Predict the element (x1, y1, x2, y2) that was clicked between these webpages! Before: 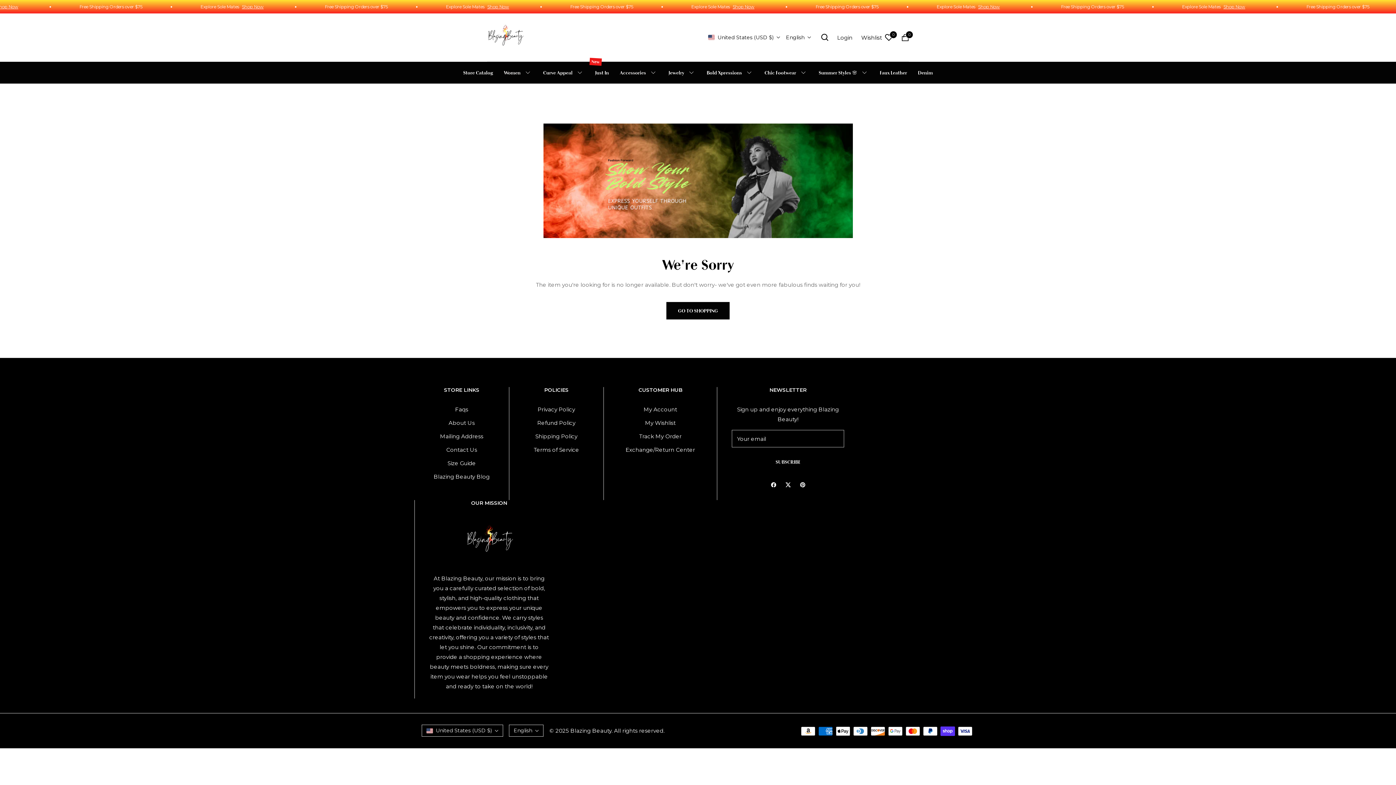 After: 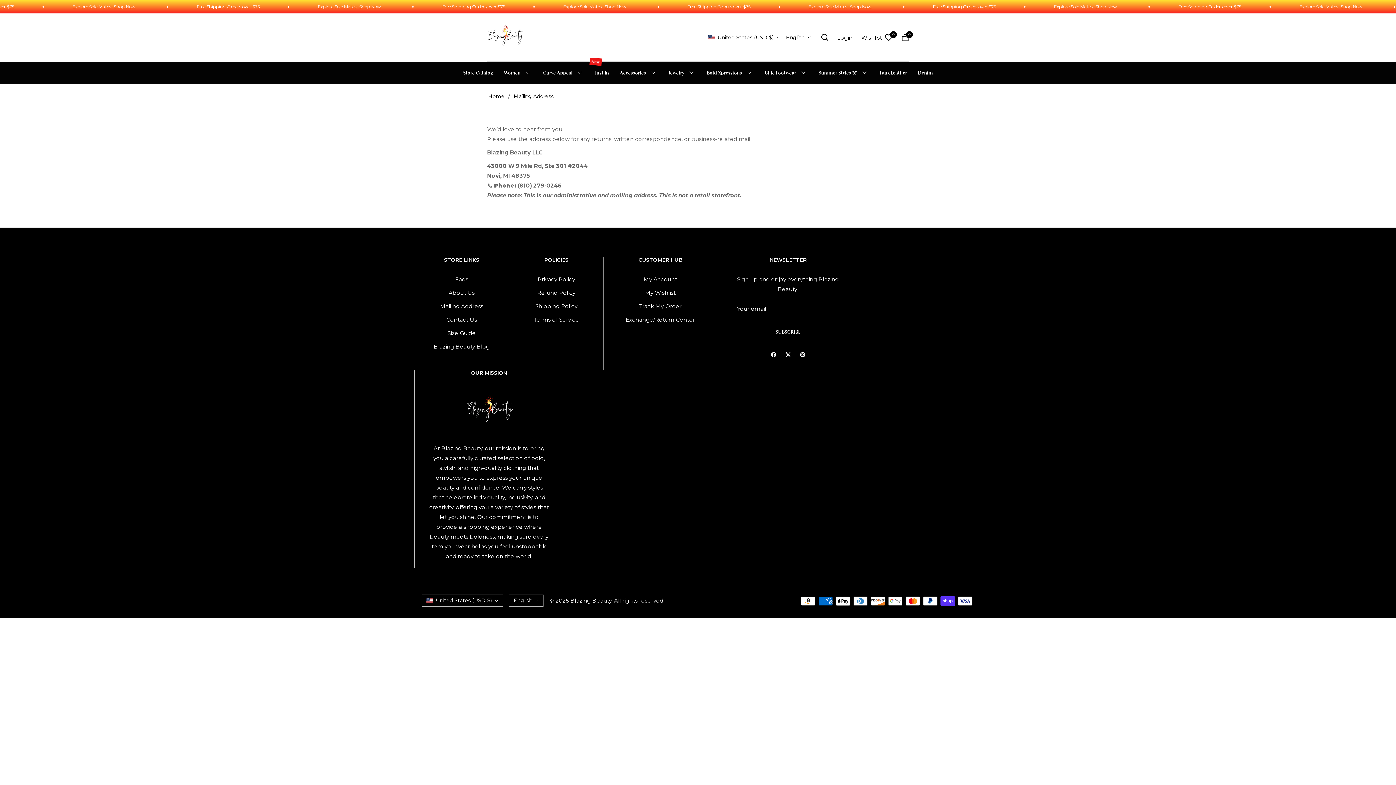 Action: label: Mailing Address bbox: (440, 433, 483, 440)